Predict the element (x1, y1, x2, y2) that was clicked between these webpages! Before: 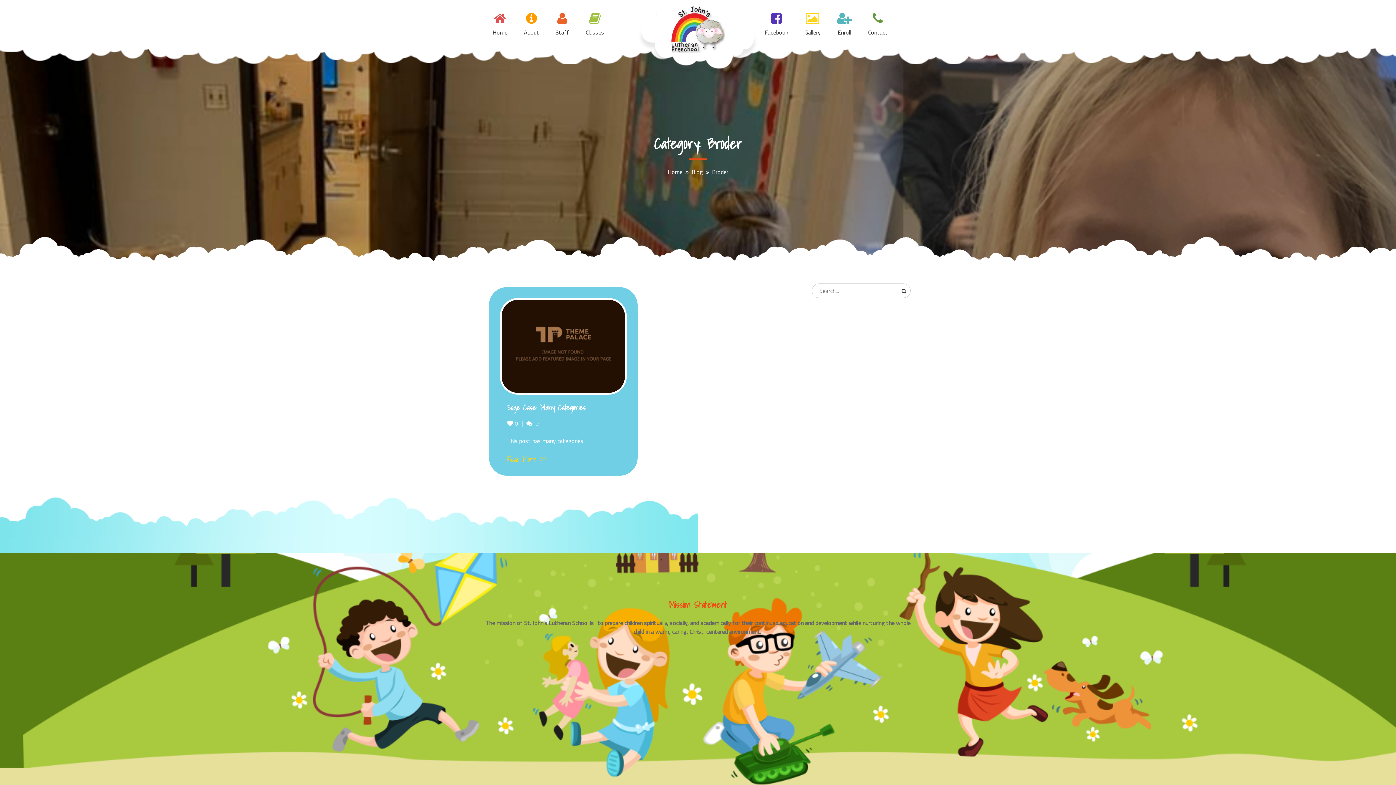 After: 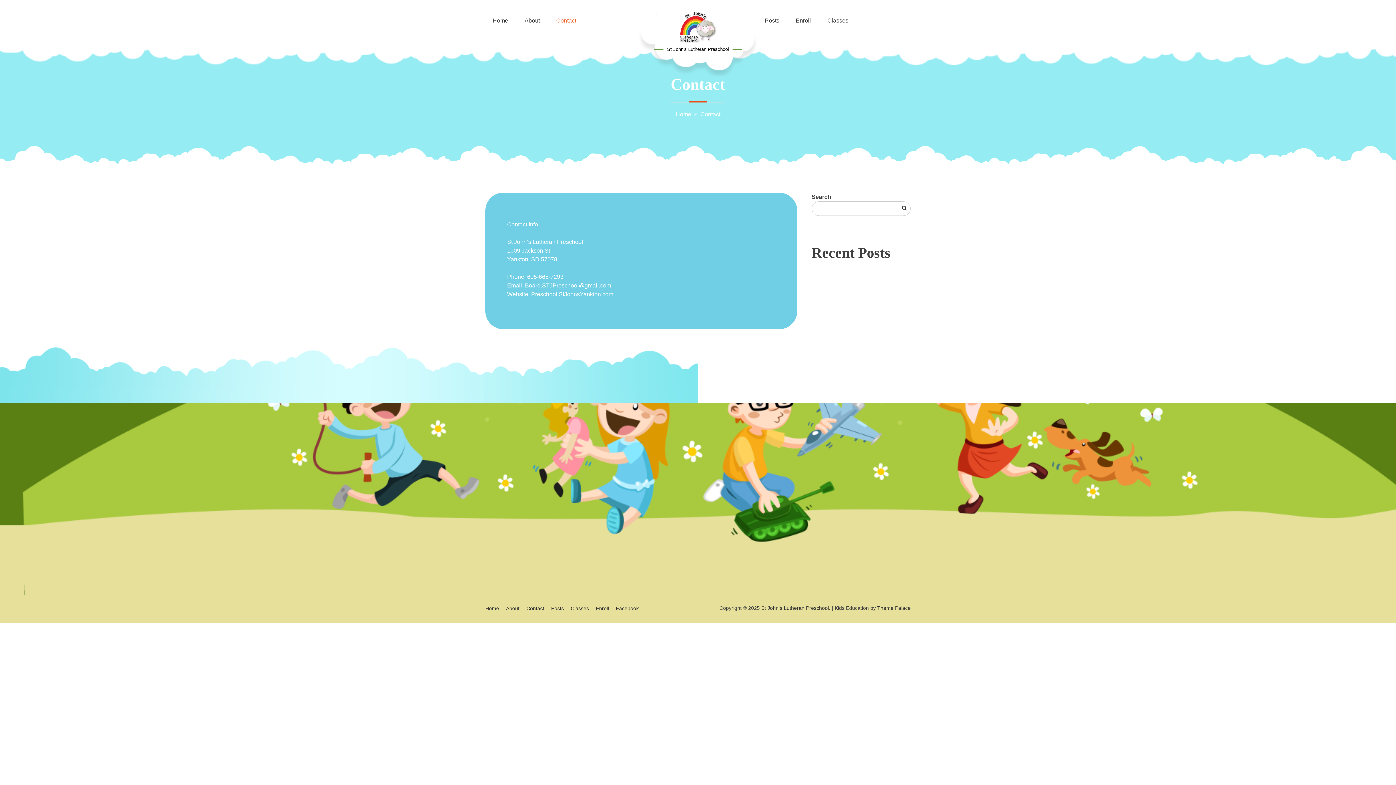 Action: bbox: (868, 9, 887, 36) label: Contact